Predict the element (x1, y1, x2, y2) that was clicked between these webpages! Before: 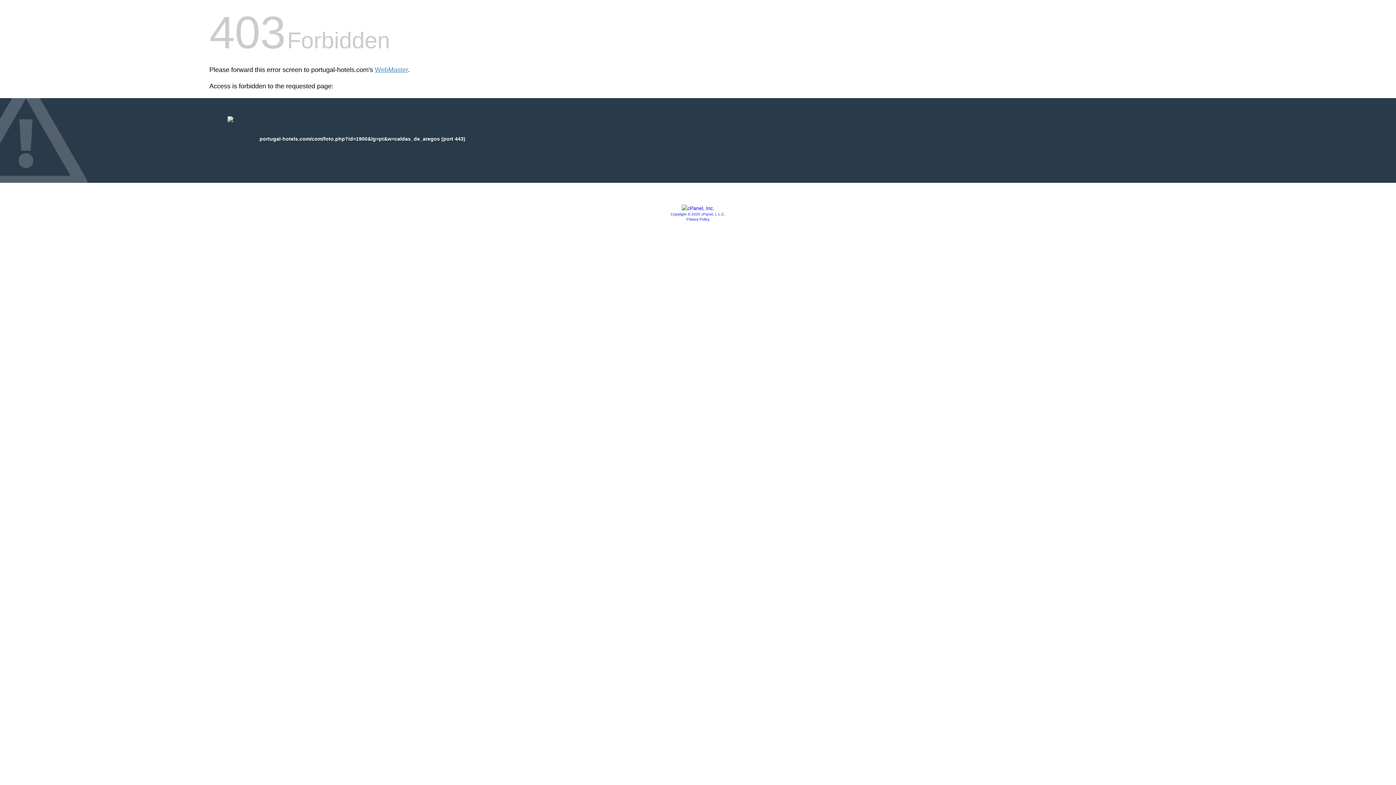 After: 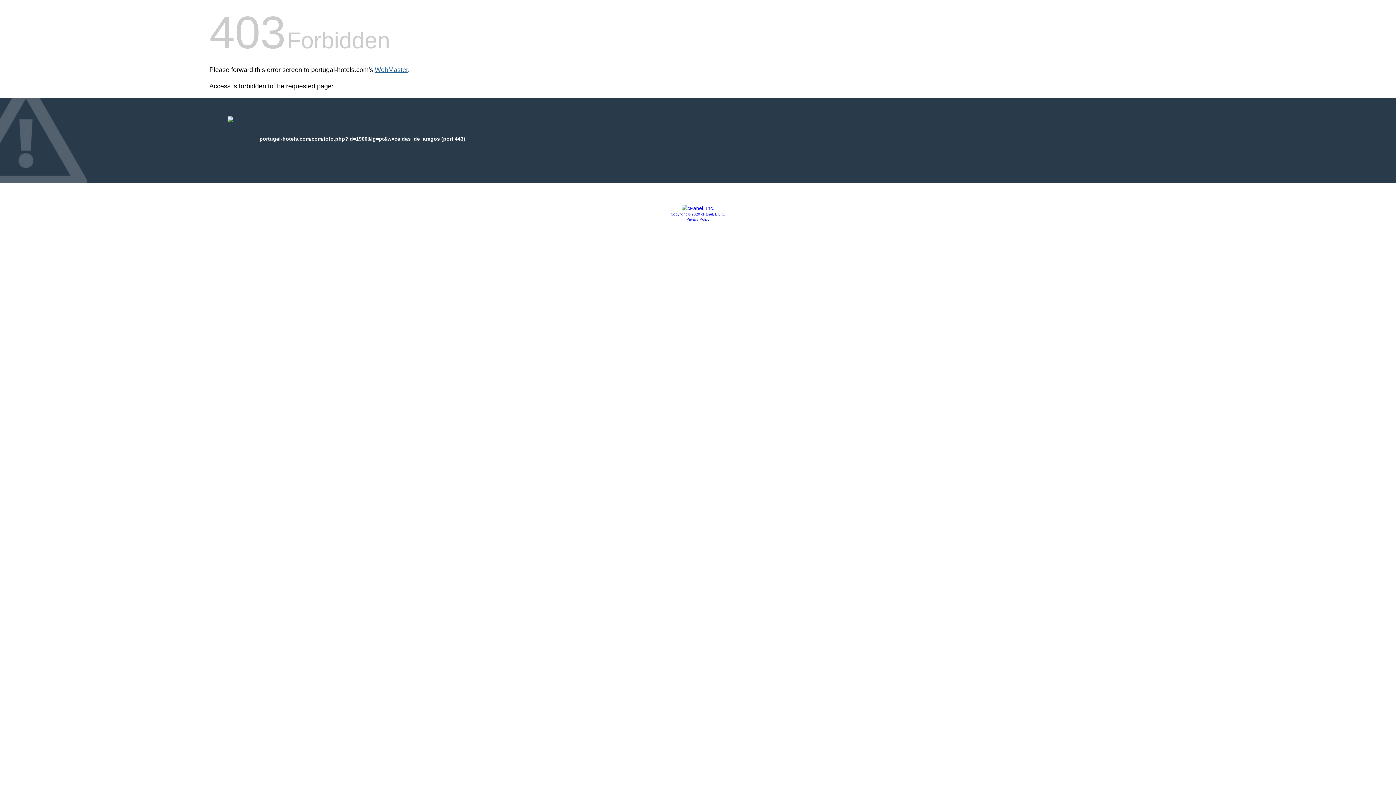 Action: bbox: (374, 66, 408, 73) label: WebMaster